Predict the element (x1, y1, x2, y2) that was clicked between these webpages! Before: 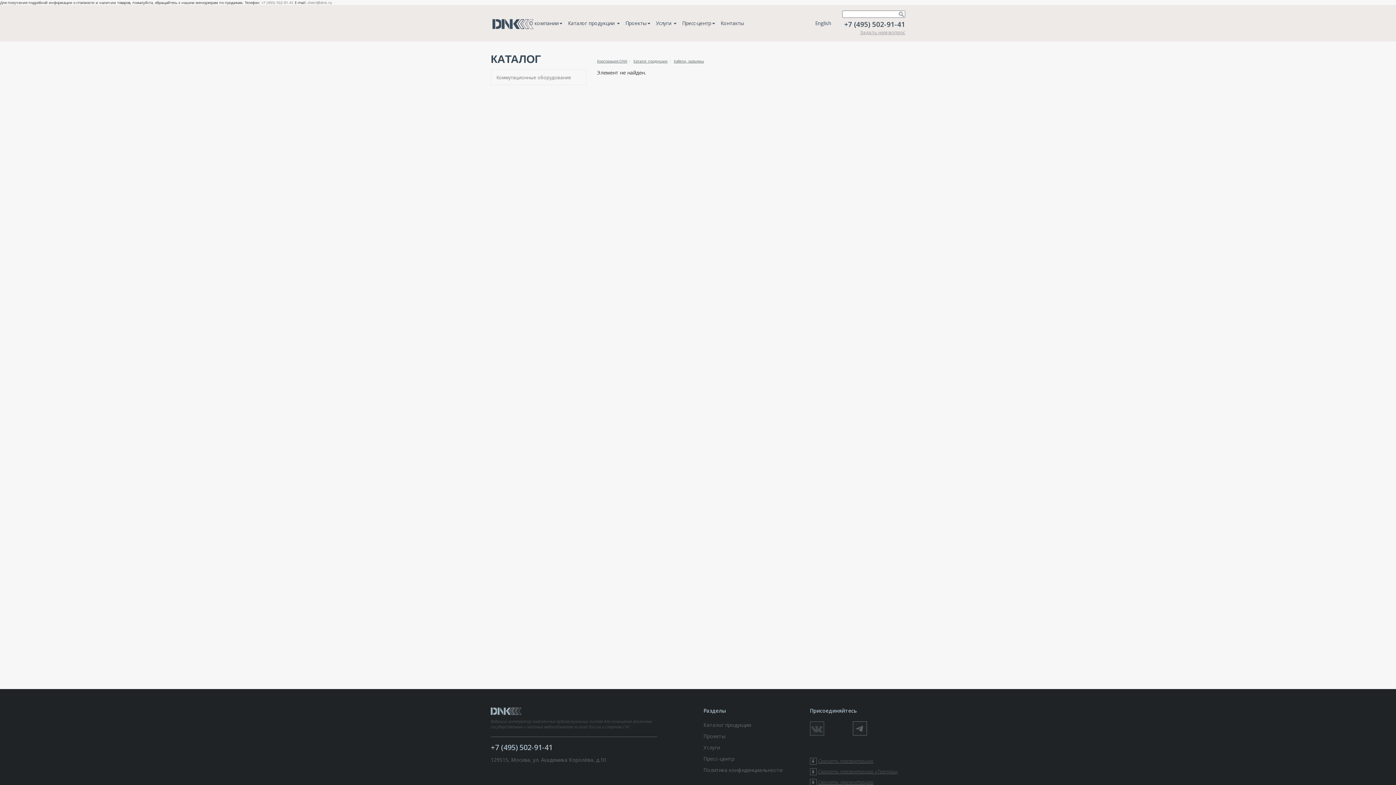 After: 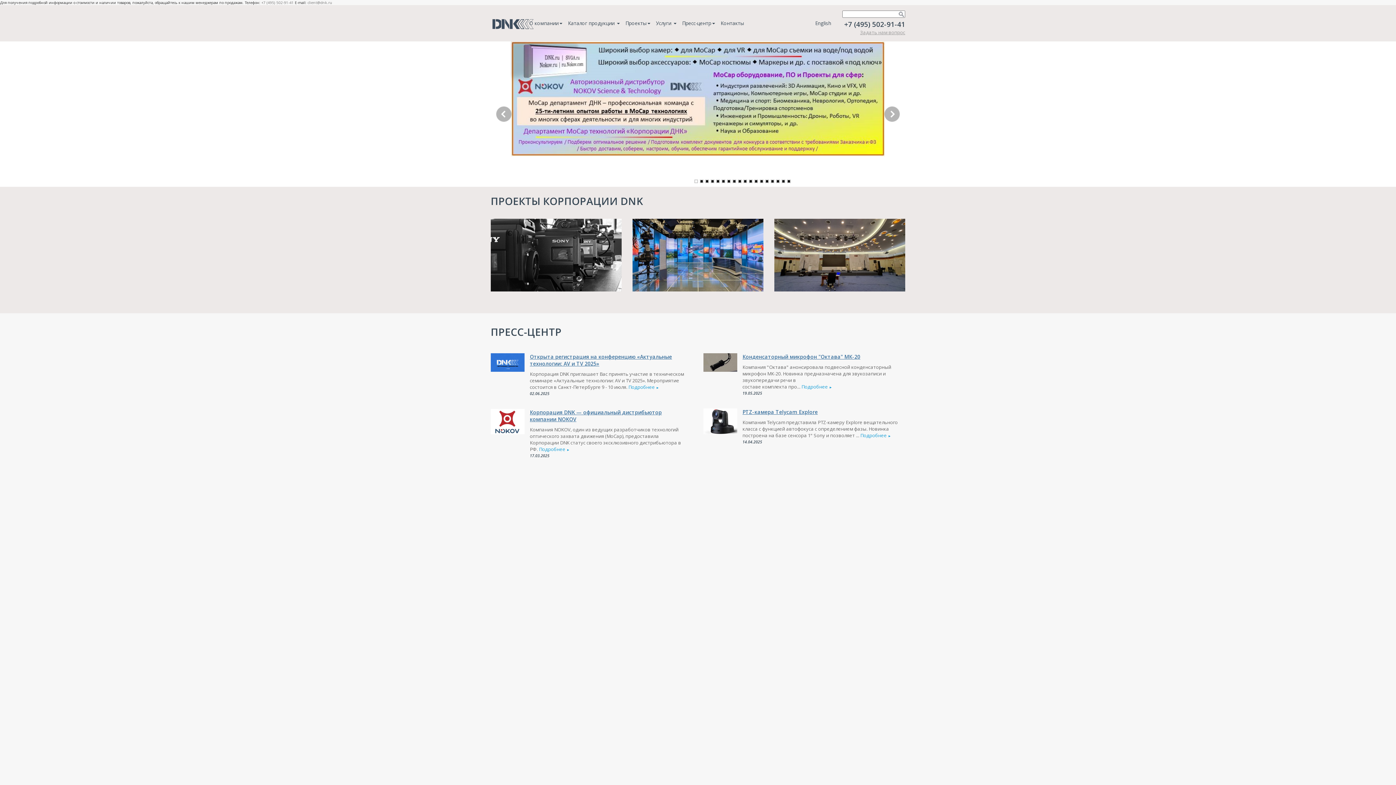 Action: bbox: (490, 20, 535, 25)